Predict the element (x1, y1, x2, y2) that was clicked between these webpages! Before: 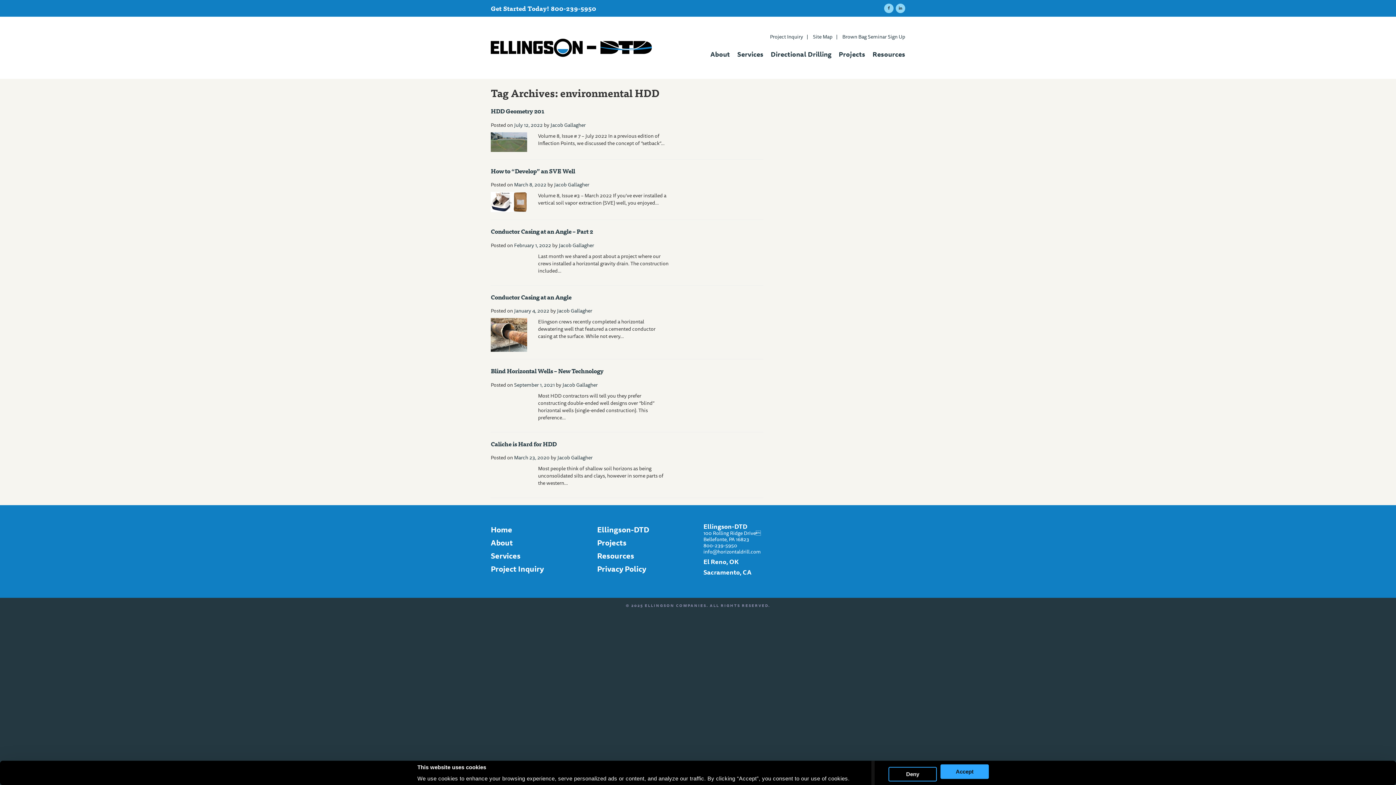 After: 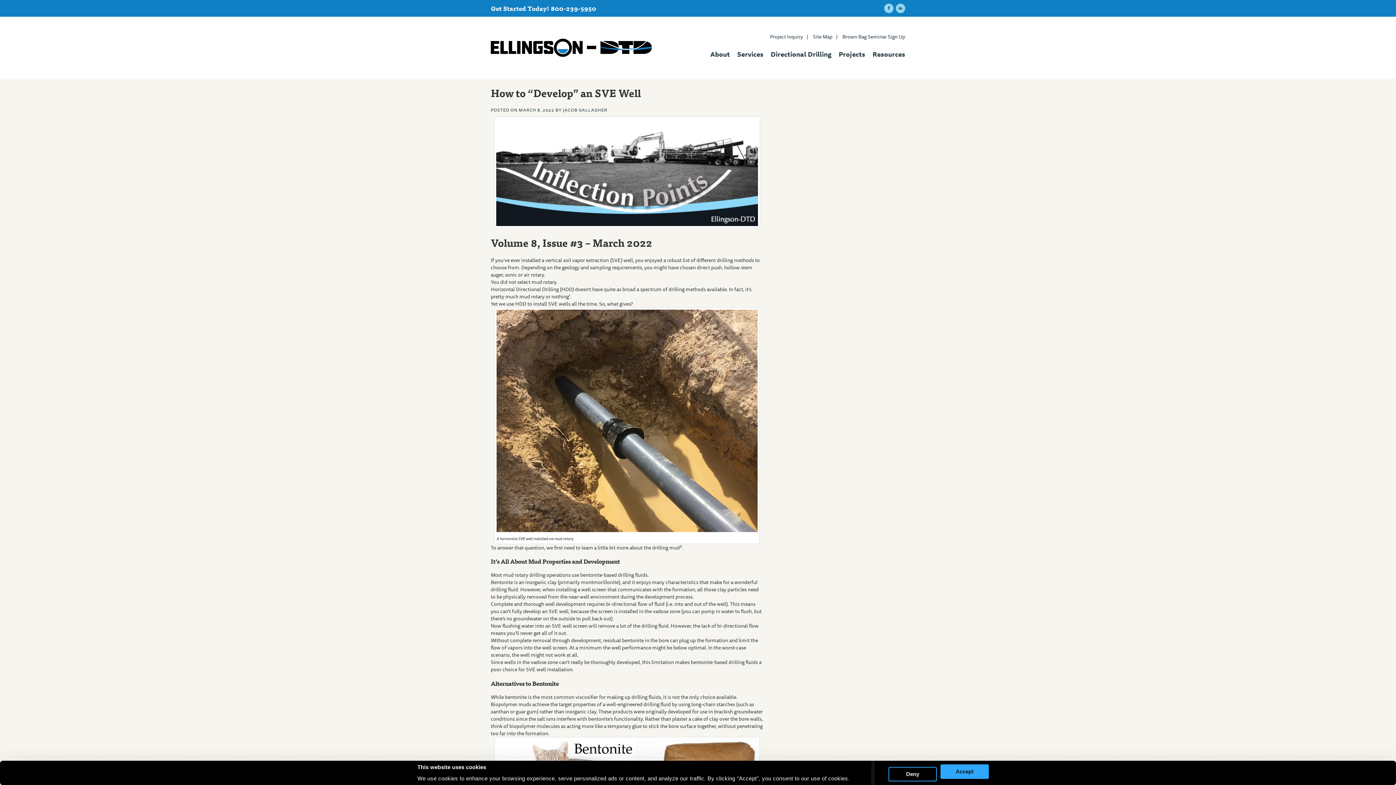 Action: bbox: (490, 166, 763, 175) label: How to “Develop” an SVE Well